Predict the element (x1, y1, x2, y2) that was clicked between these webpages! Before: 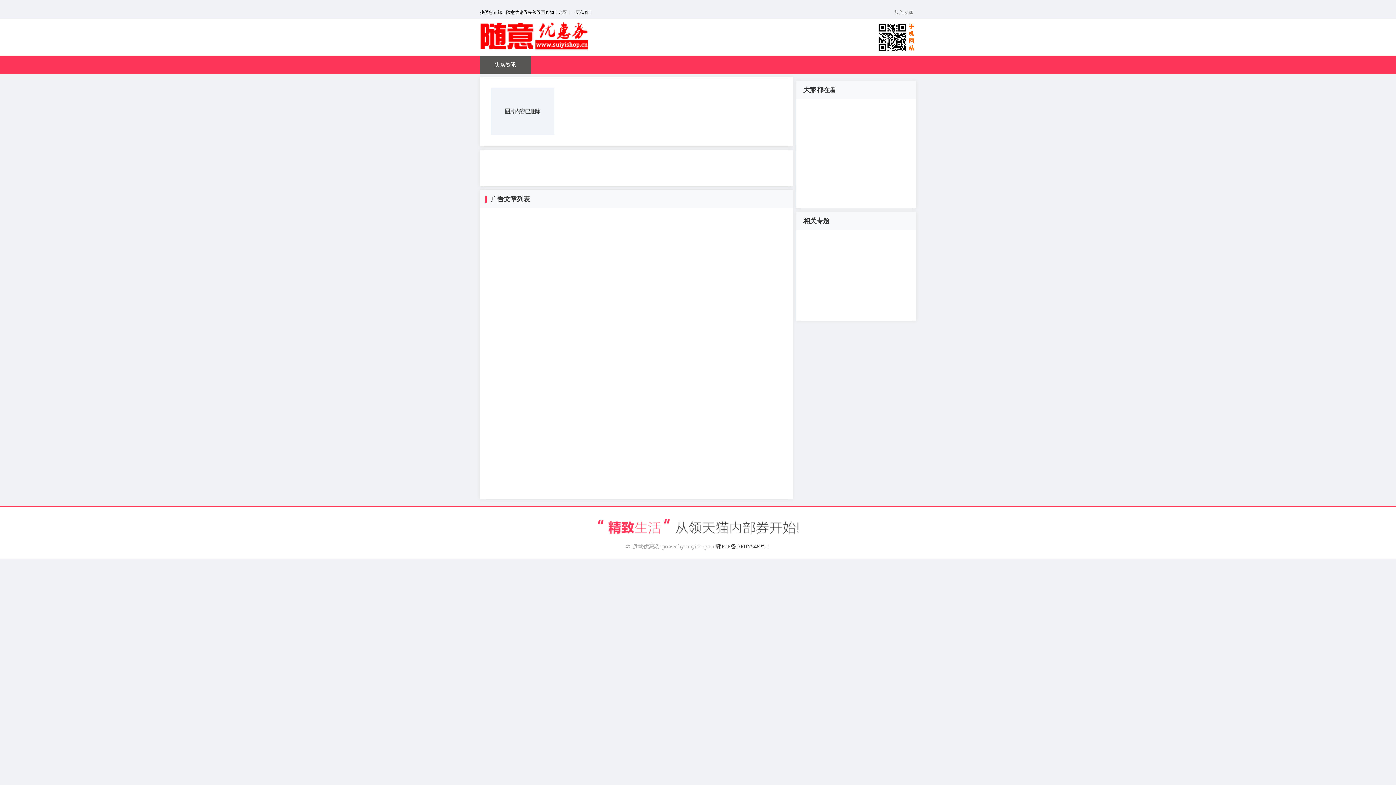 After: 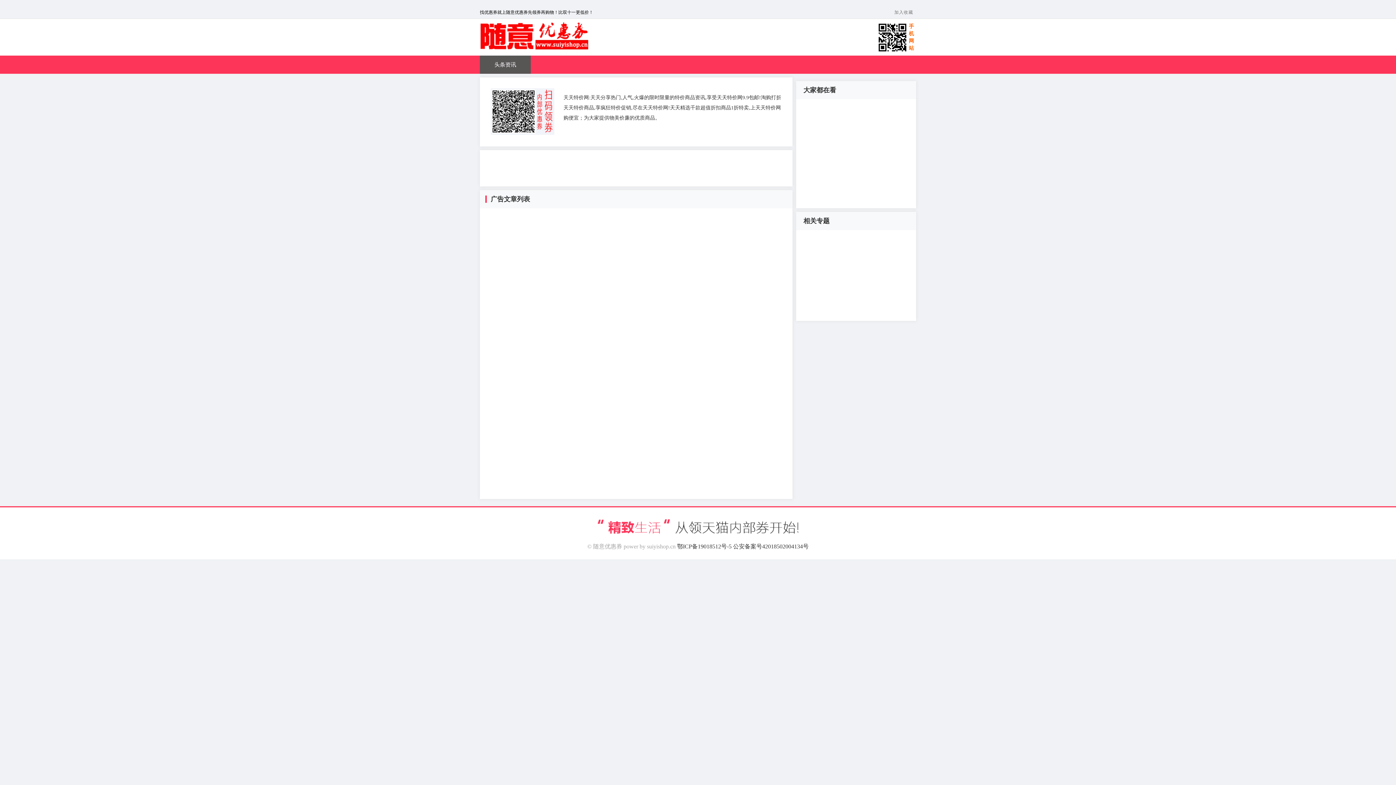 Action: bbox: (480, 45, 589, 51)